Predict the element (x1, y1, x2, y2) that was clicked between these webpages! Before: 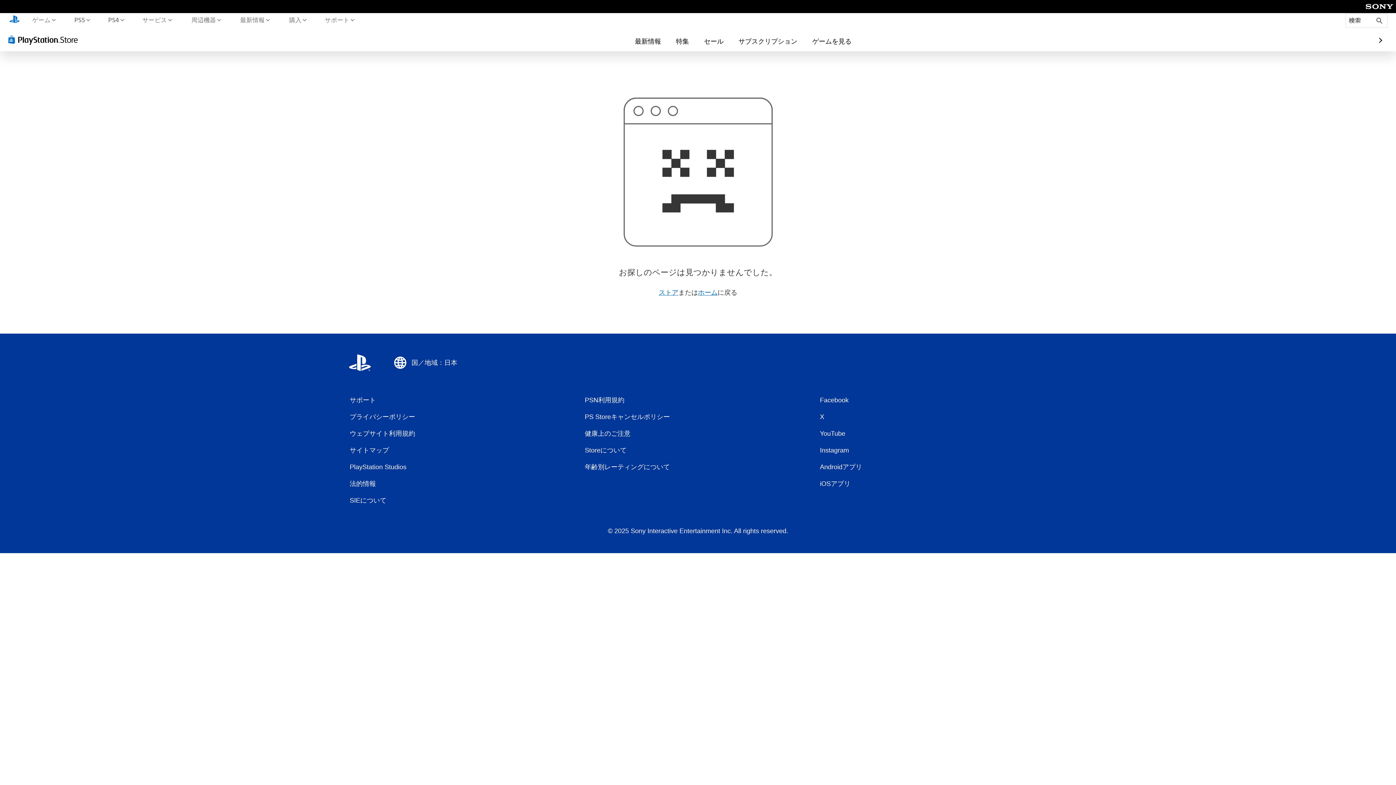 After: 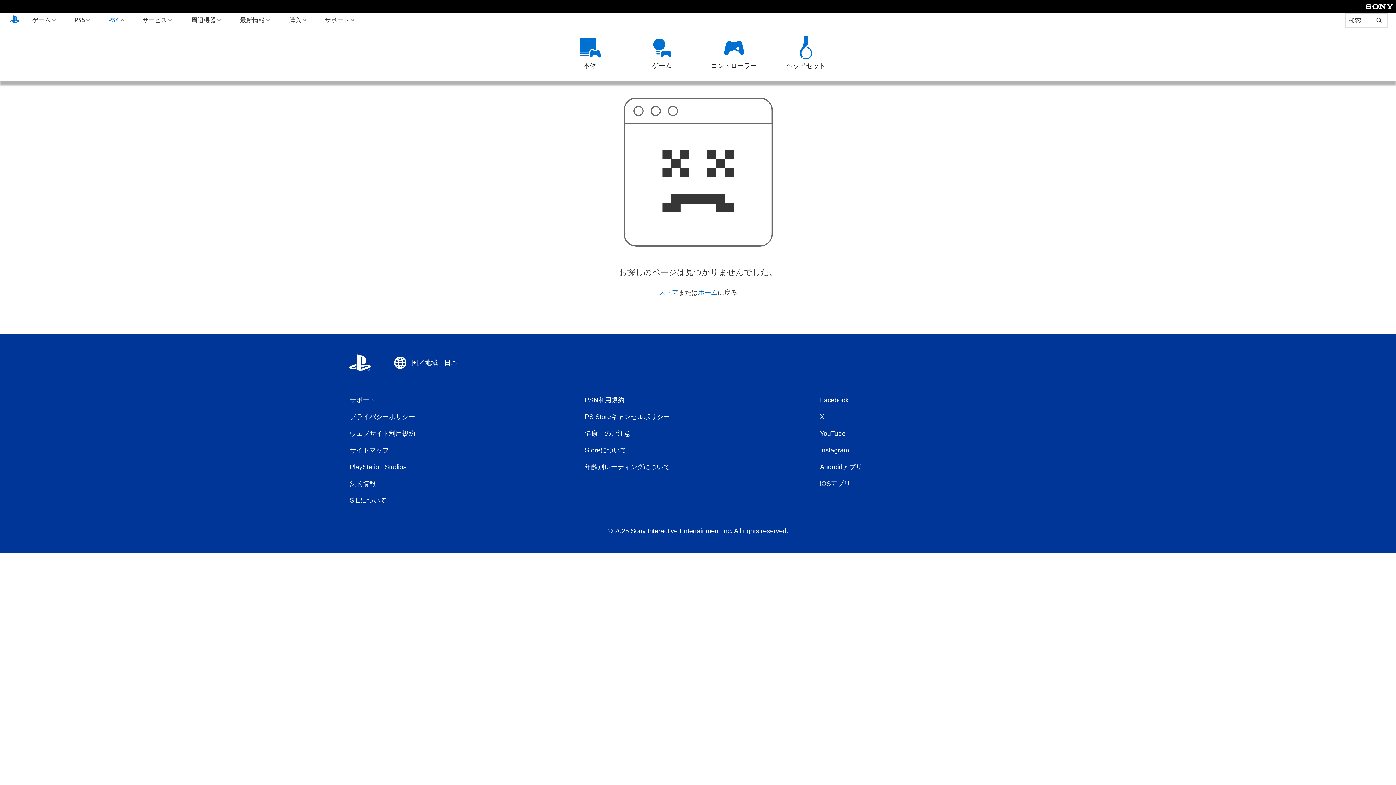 Action: label: PS4 bbox: (106, 13, 125, 26)